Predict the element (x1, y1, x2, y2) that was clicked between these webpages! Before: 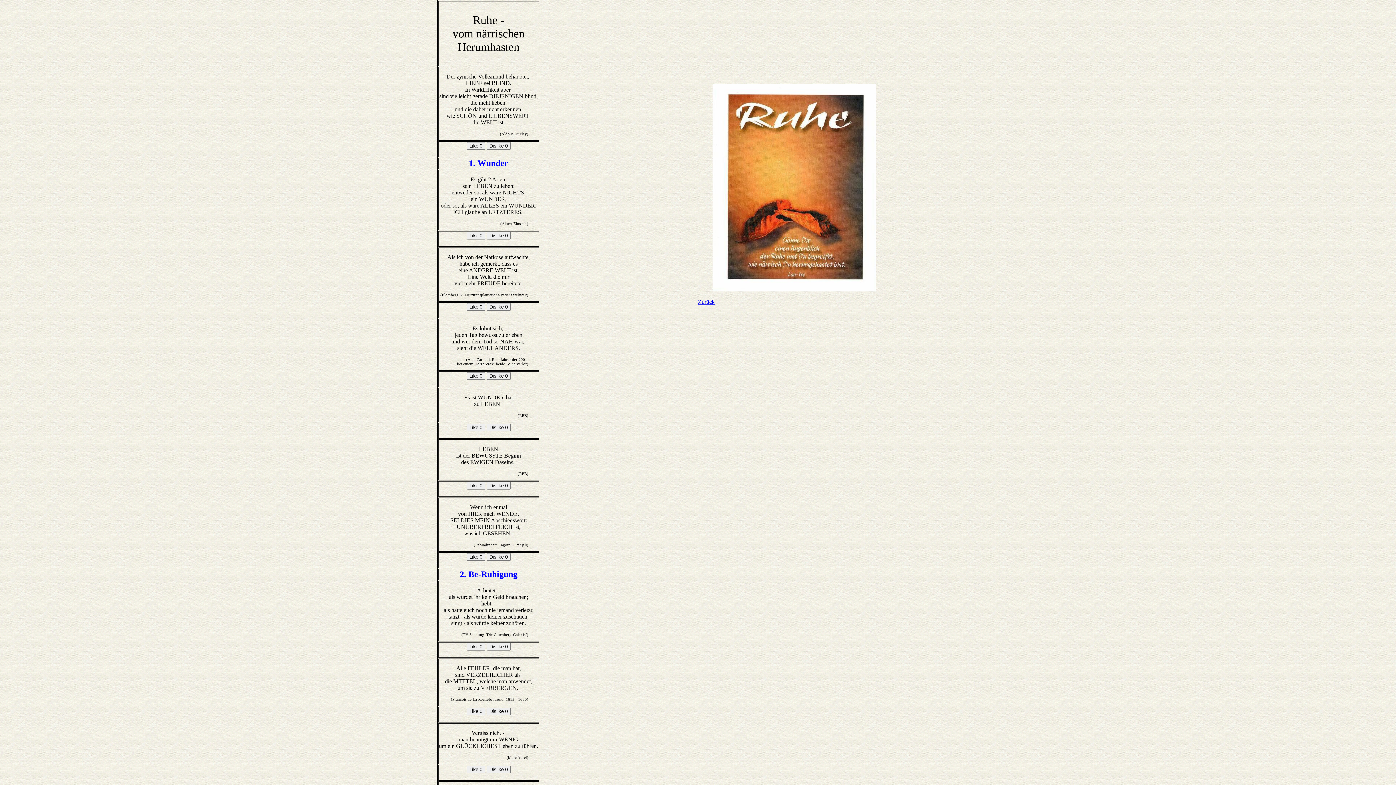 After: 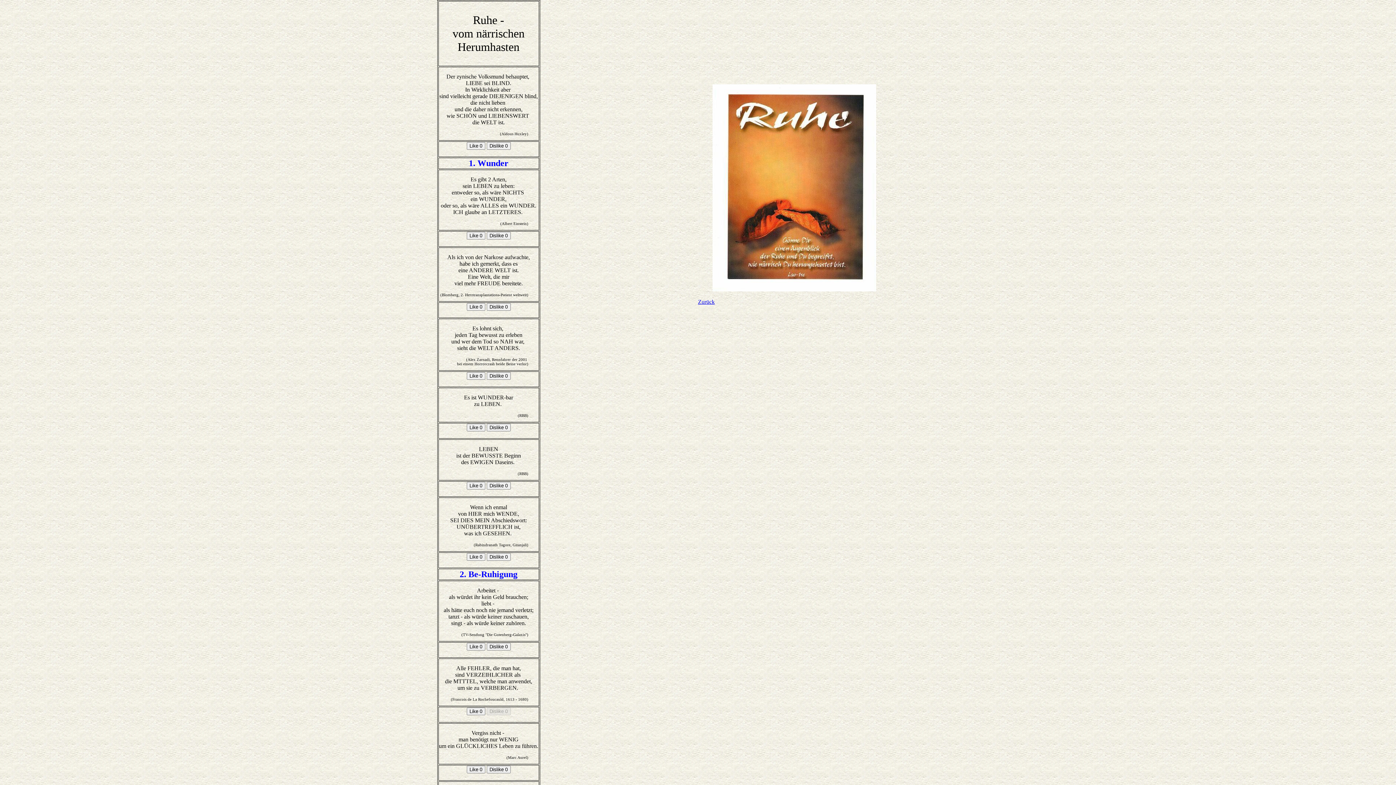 Action: label: Dislike 0 bbox: (486, 708, 510, 715)